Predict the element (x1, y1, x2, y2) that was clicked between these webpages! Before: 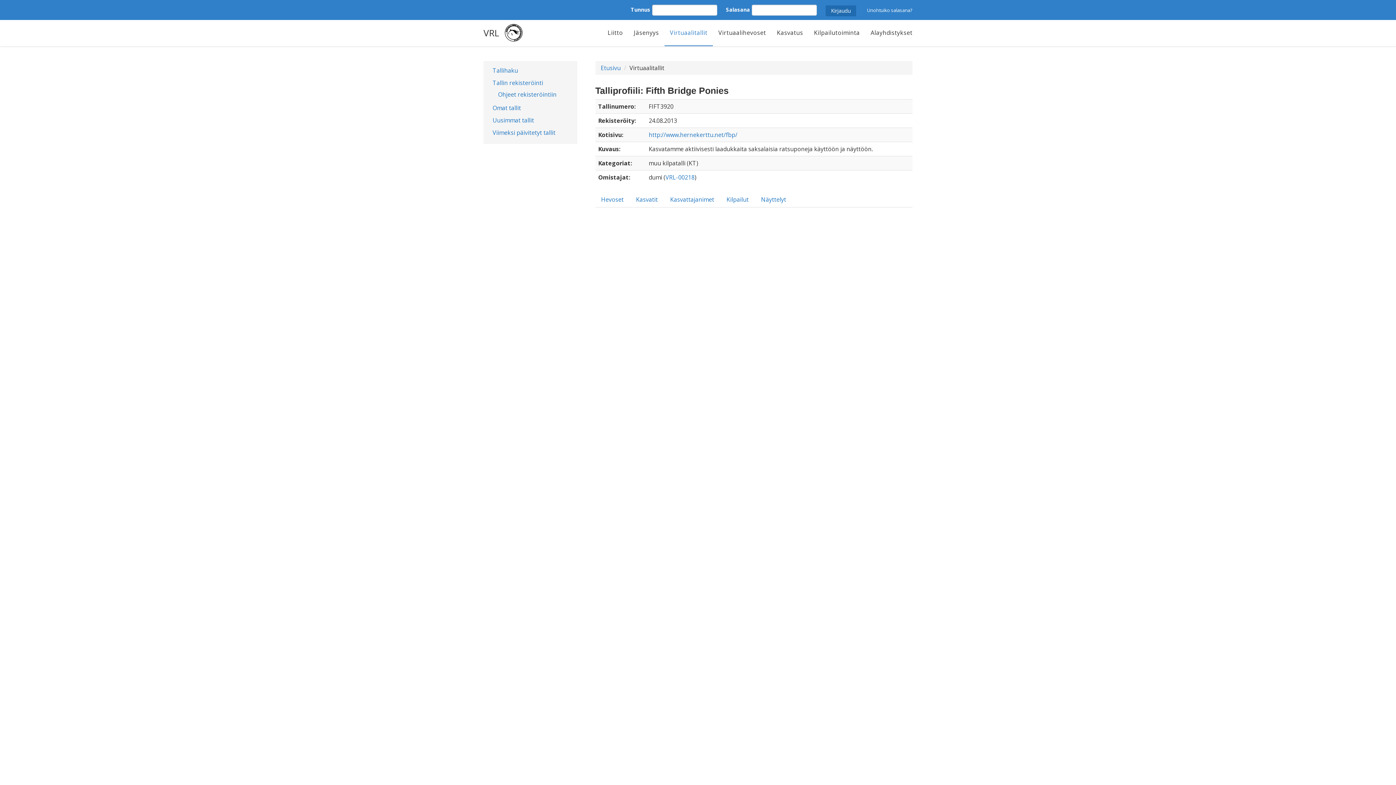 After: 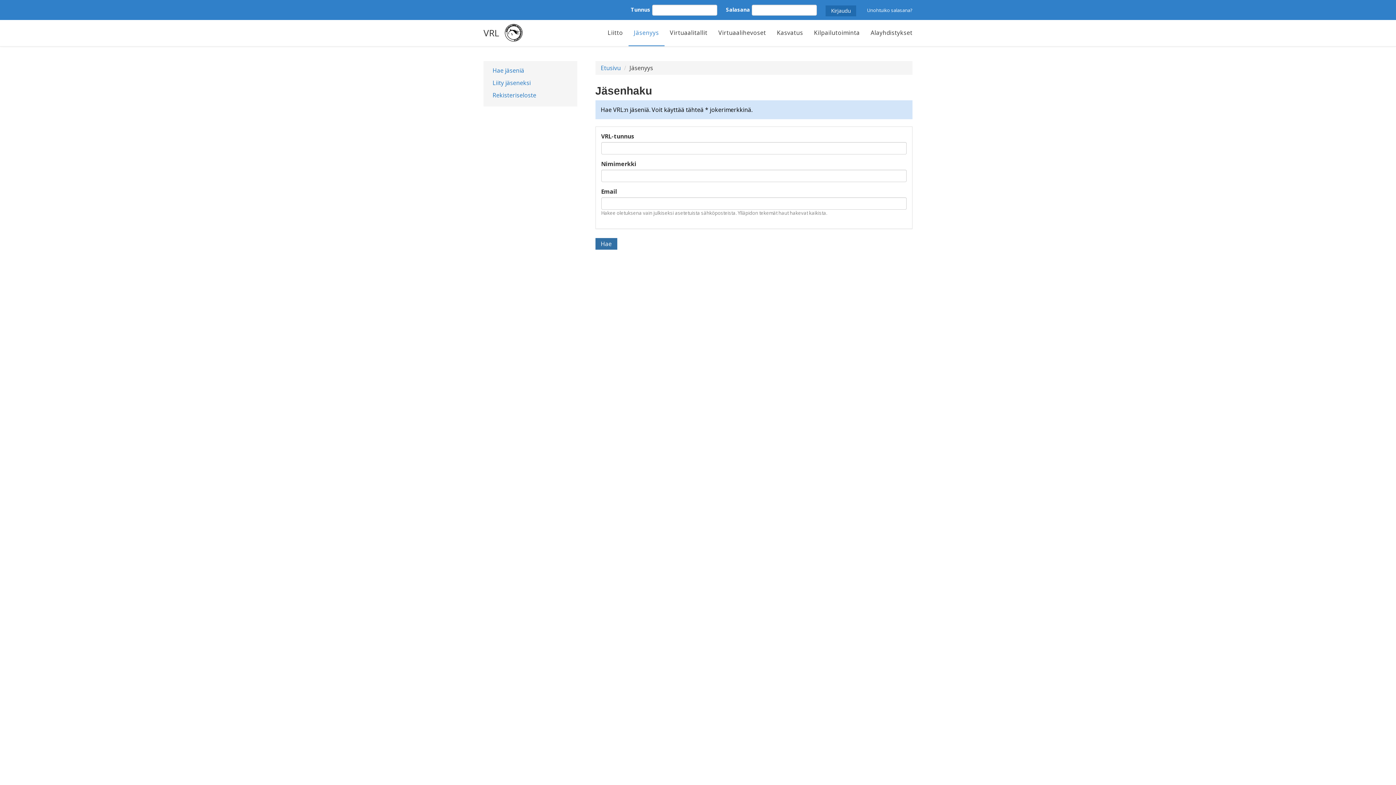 Action: bbox: (628, 20, 664, 46) label: Jäsenyys